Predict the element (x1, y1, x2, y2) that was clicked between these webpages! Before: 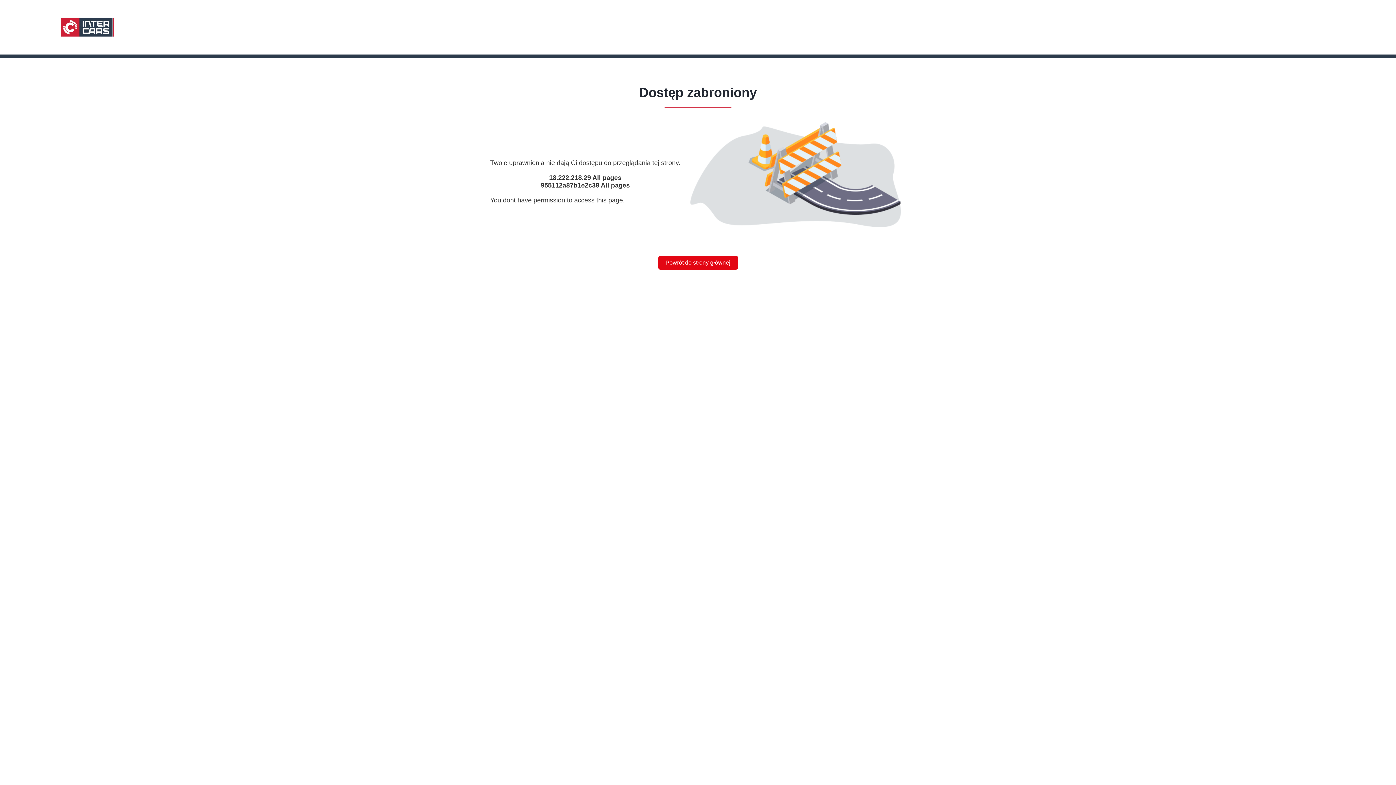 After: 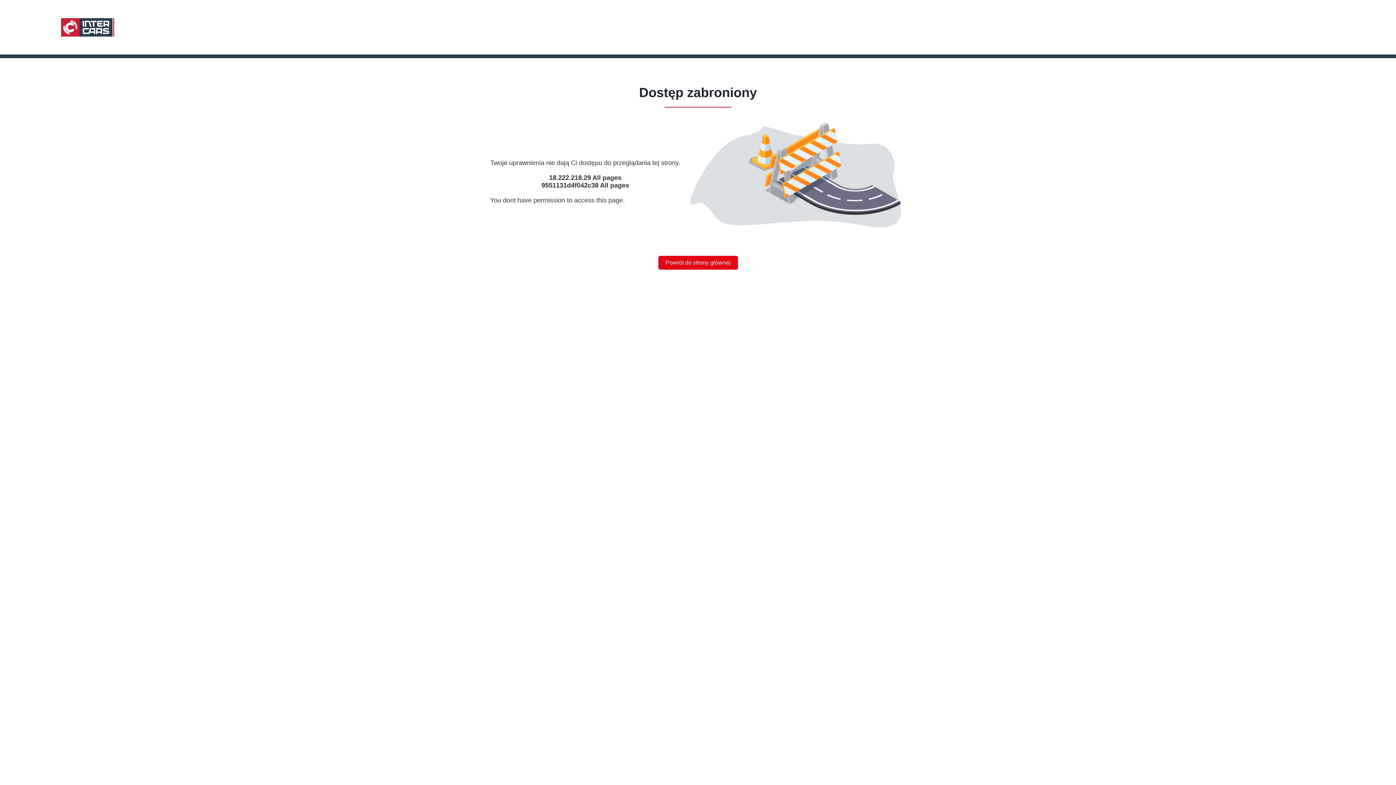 Action: bbox: (658, 256, 738, 269) label: Powrót do strony głównej